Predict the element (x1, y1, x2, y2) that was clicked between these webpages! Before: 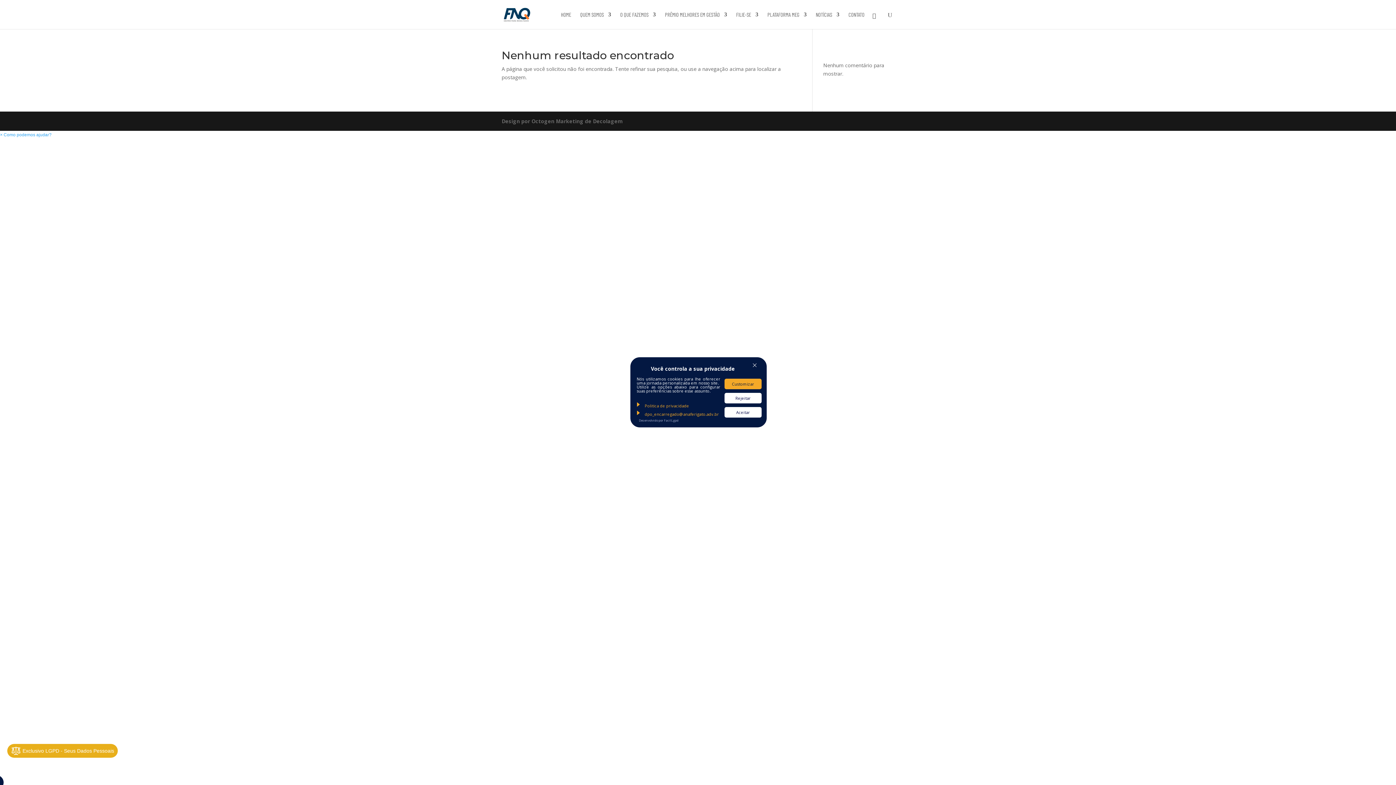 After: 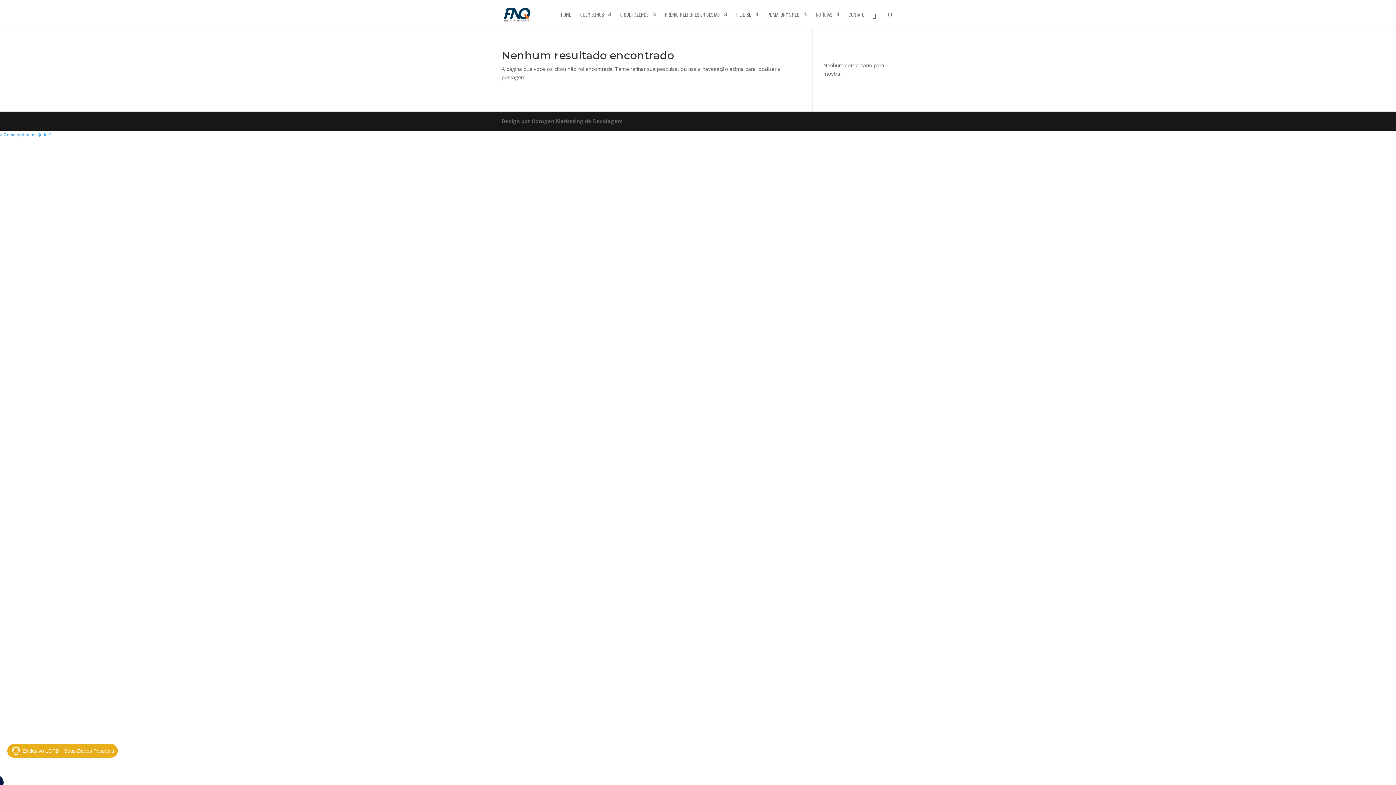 Action: bbox: (749, 362, 759, 370)